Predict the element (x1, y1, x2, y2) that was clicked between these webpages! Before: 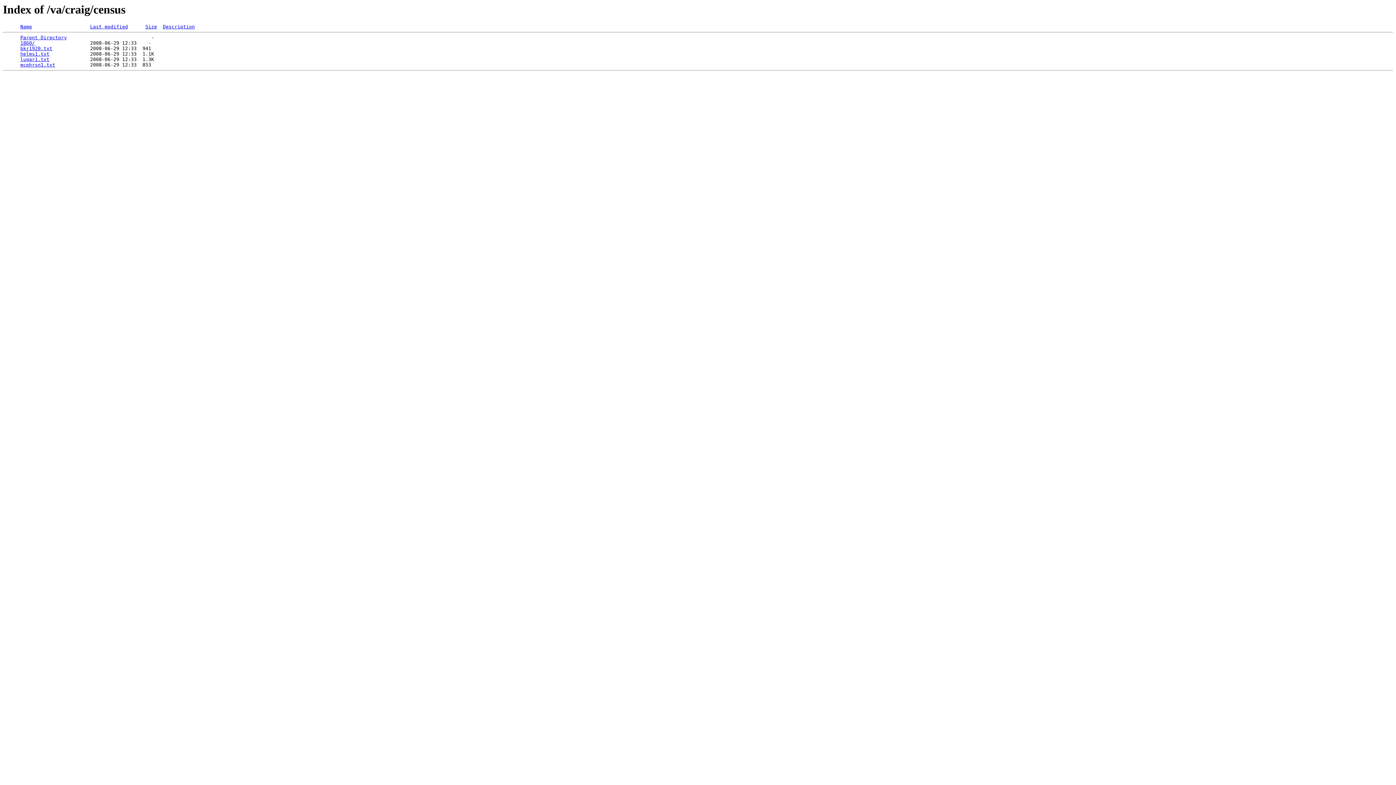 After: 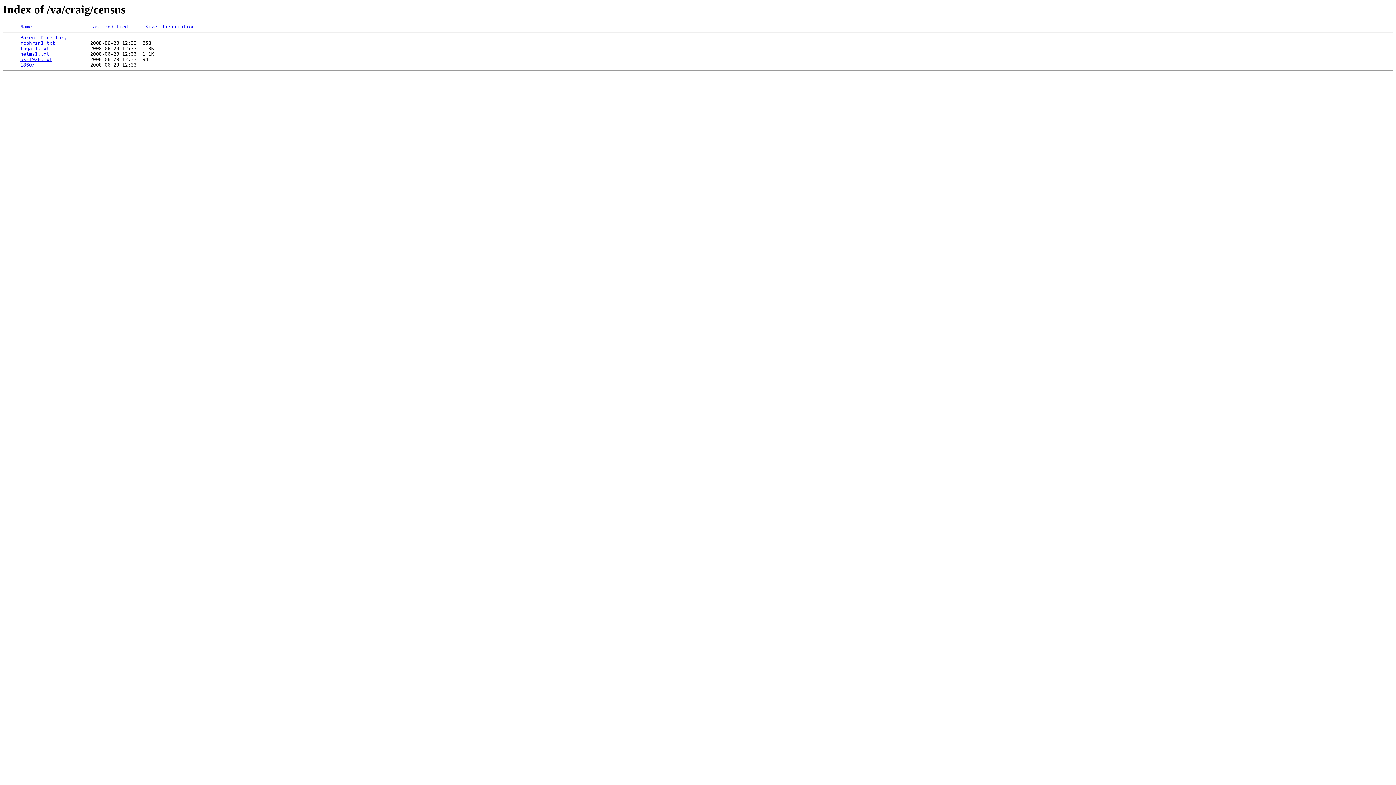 Action: label: Last modified bbox: (90, 24, 128, 29)